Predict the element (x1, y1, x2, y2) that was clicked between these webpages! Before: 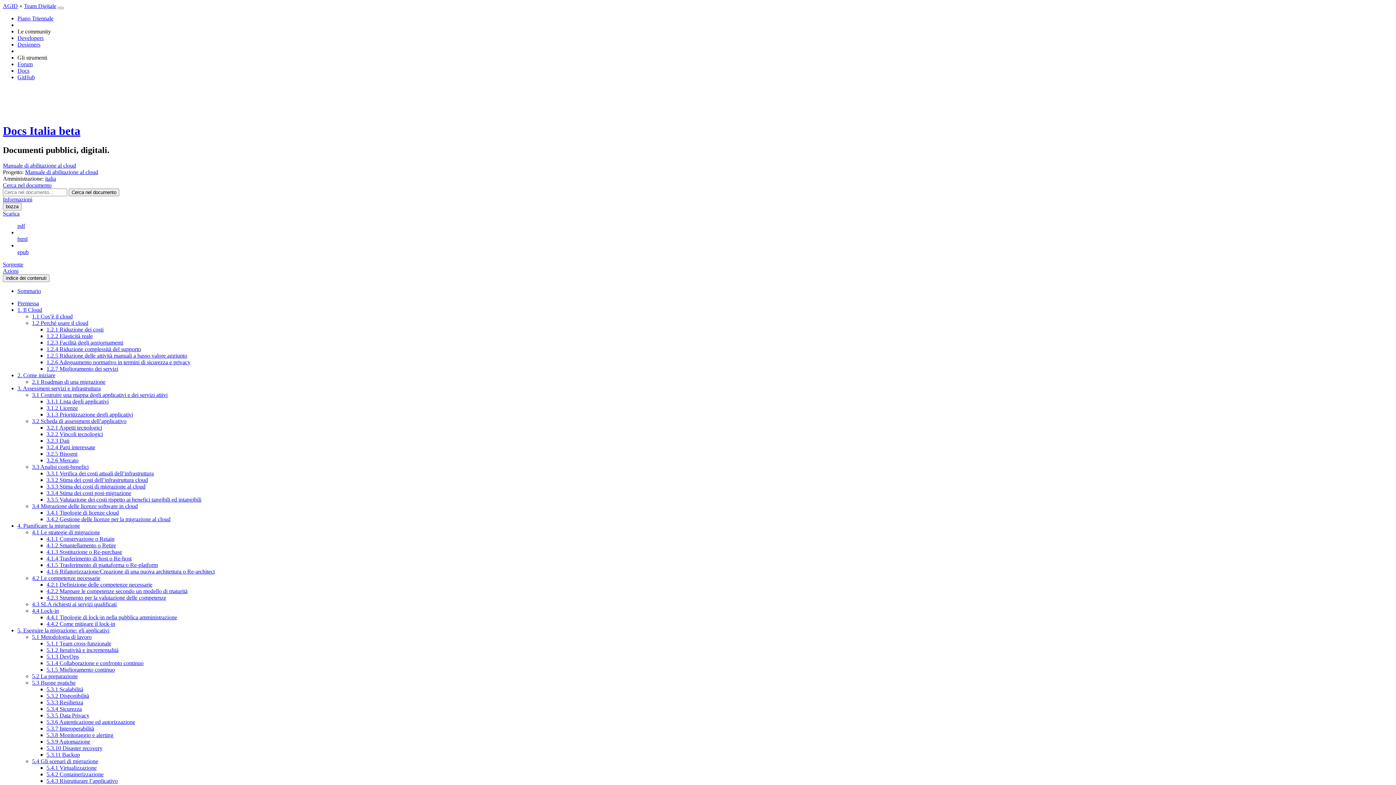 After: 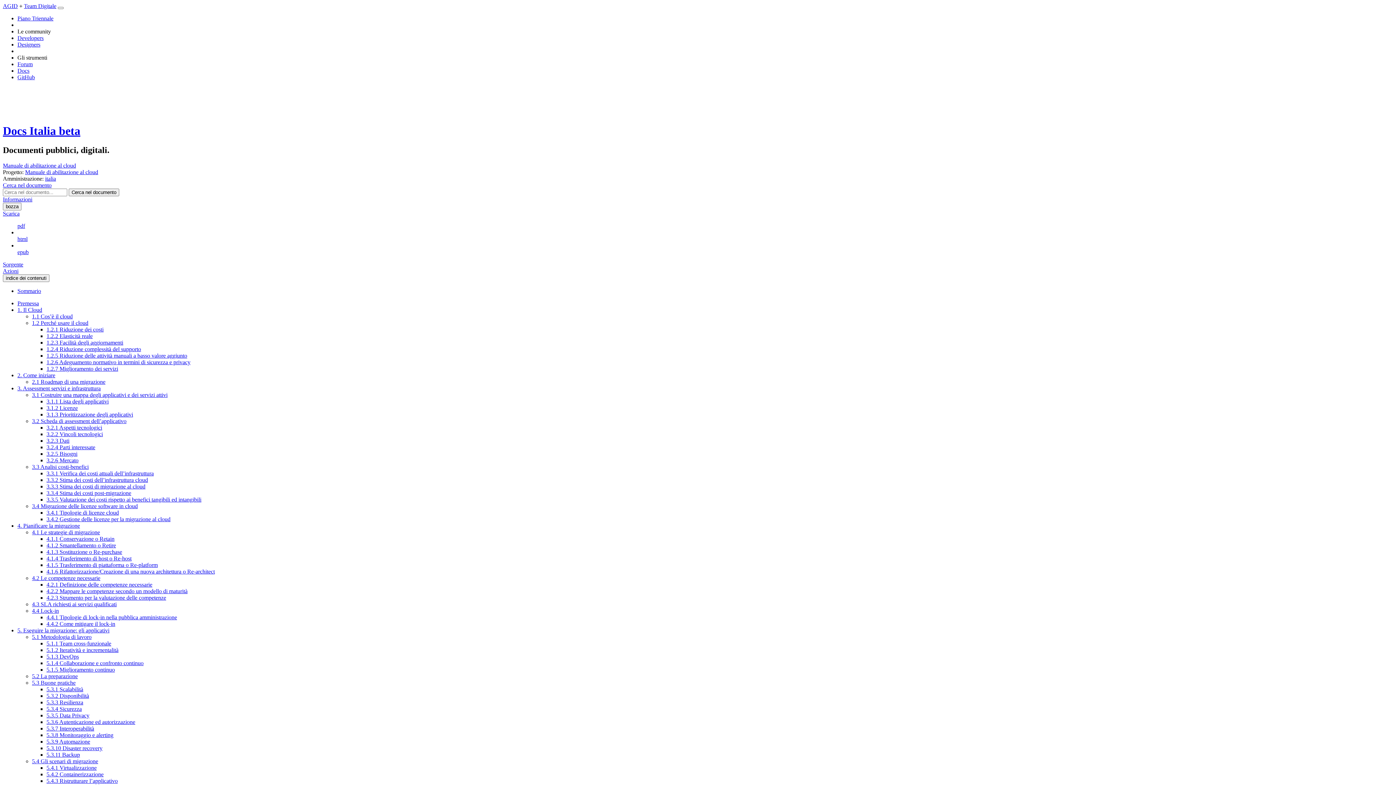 Action: label: 1.2.6 Adeguamento normativo in termini di sicurezza e privacy bbox: (46, 359, 190, 365)